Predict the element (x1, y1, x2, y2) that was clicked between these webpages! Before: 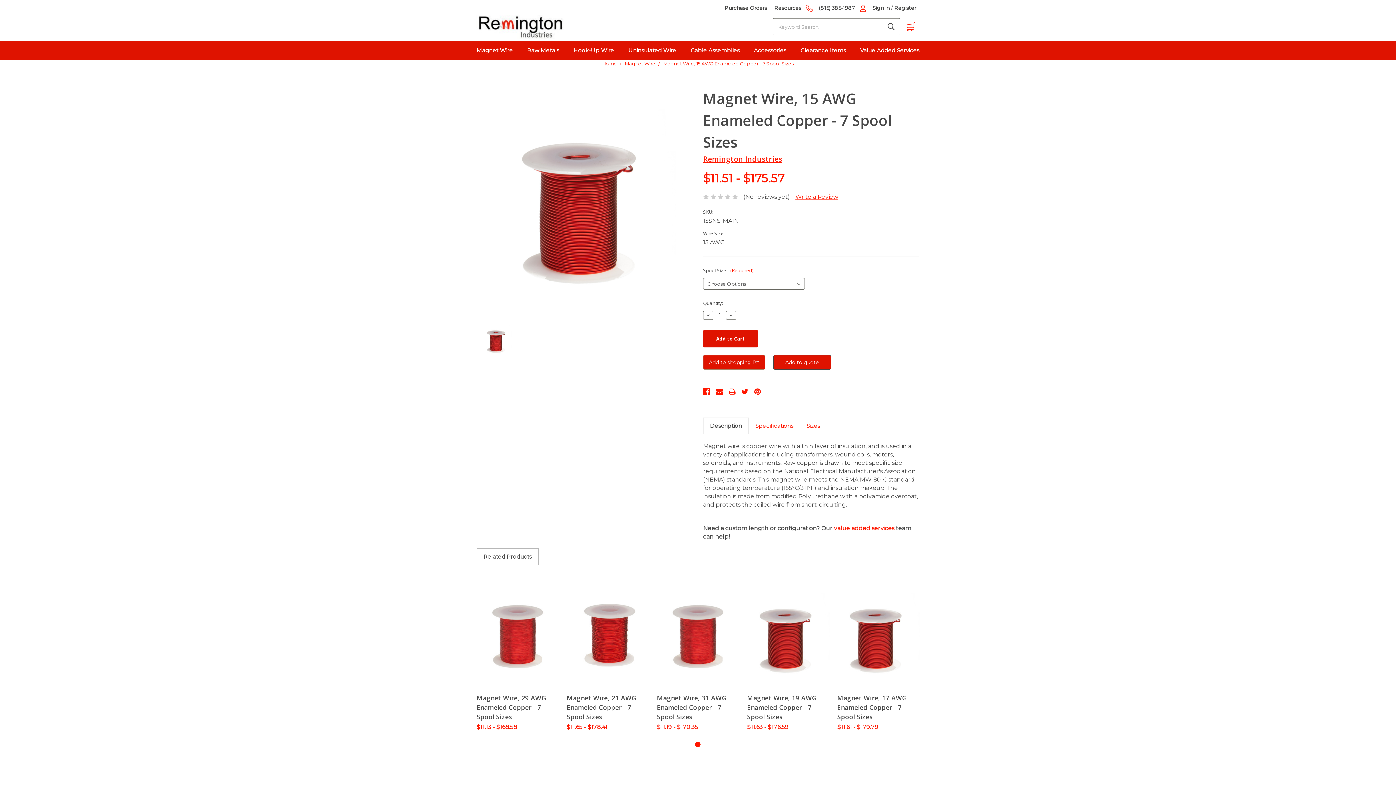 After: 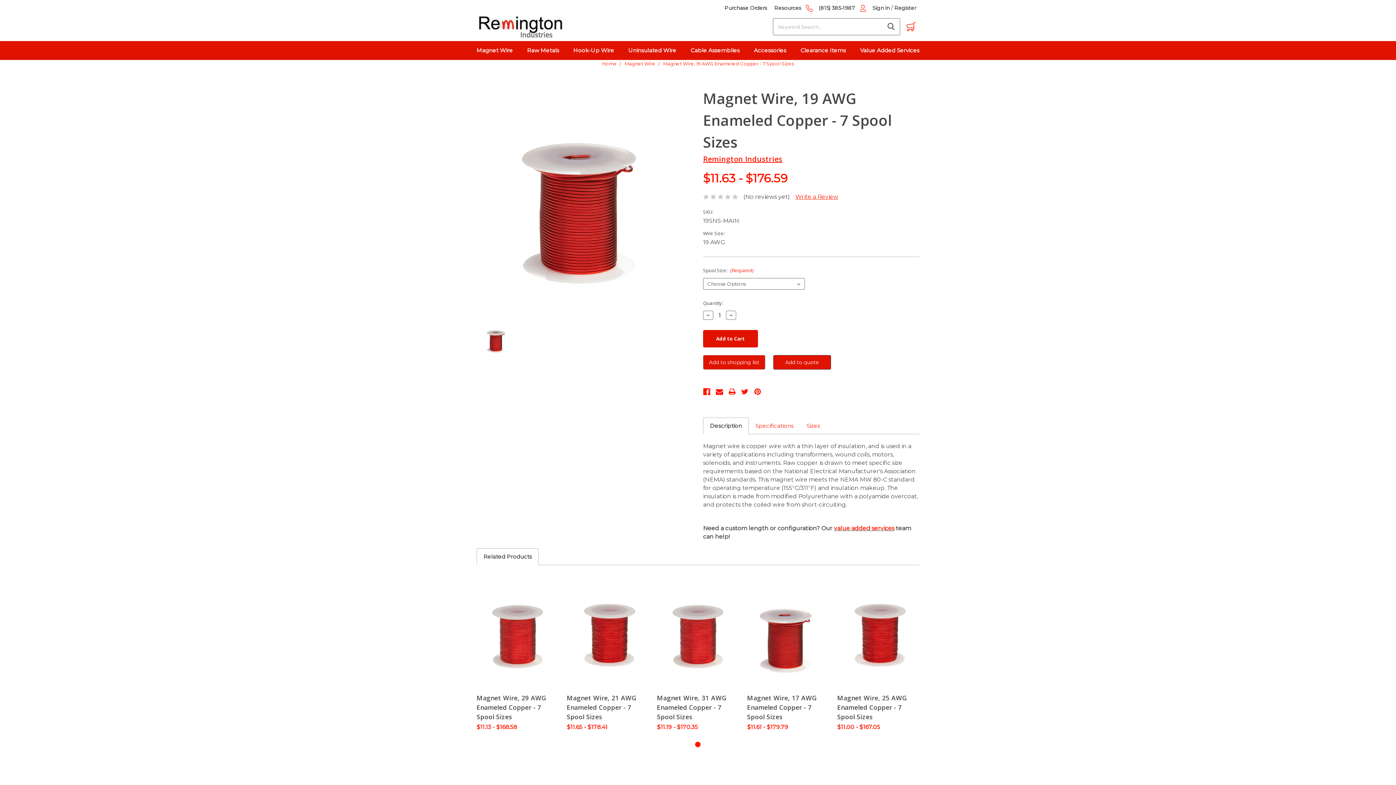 Action: bbox: (758, 628, 819, 641) label: Choose Options